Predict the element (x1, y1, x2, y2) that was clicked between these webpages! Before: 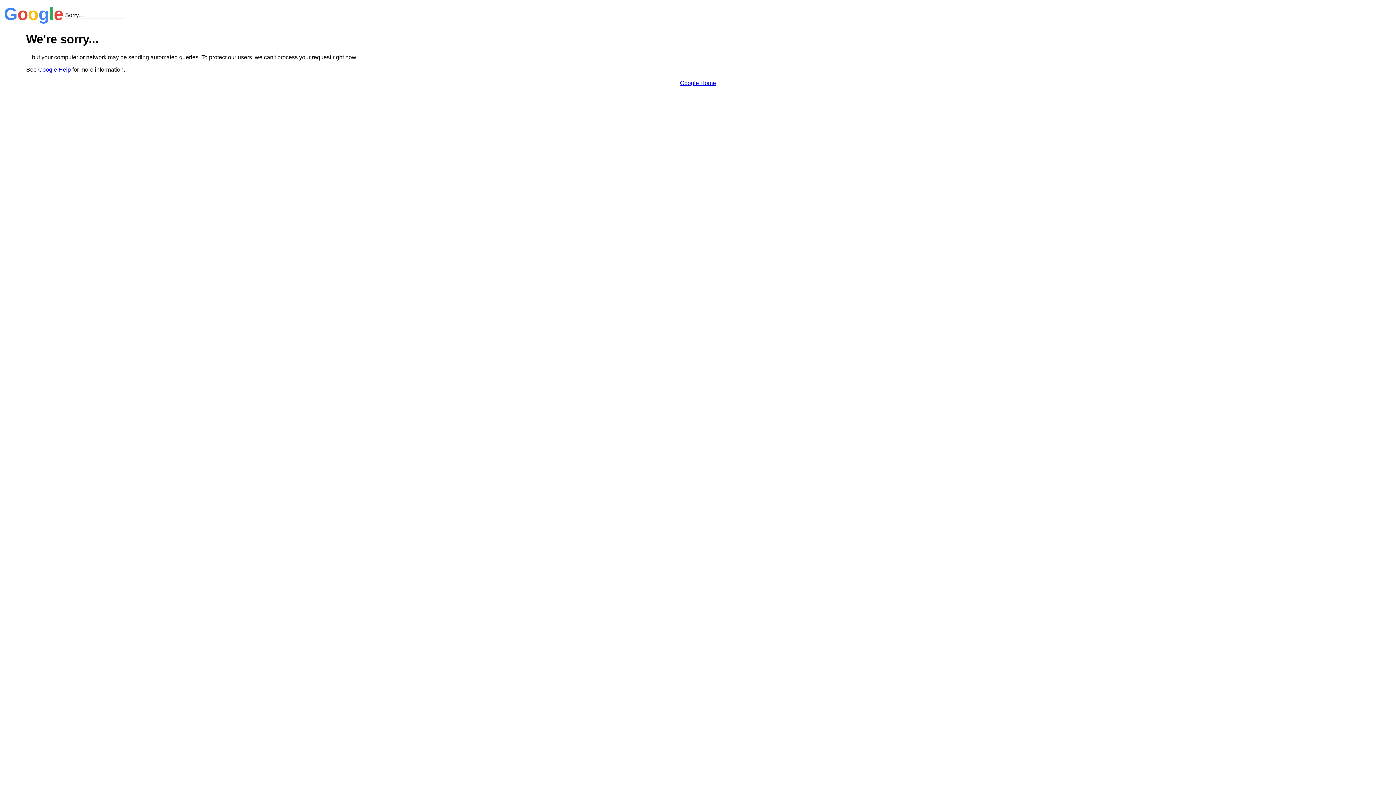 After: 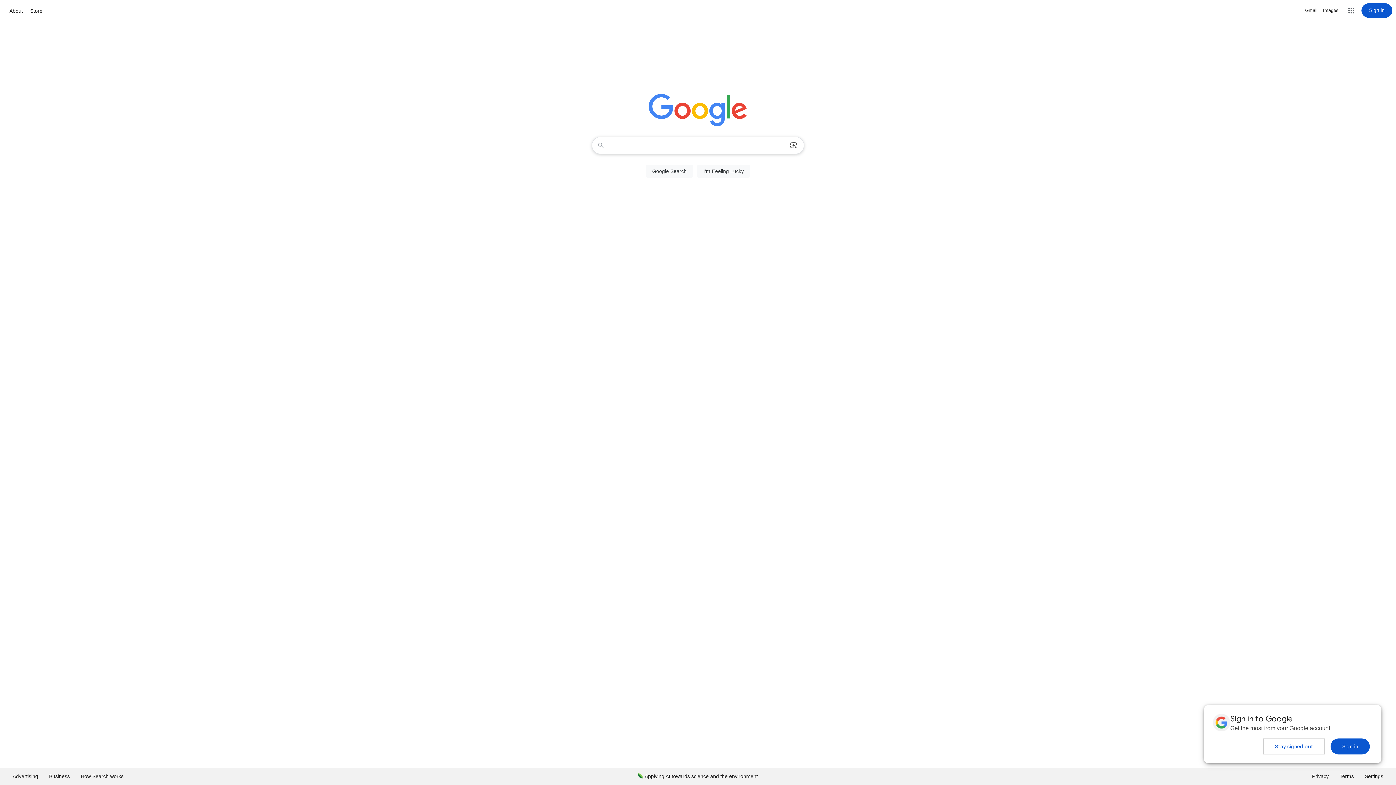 Action: bbox: (680, 79, 716, 86) label: Google Home